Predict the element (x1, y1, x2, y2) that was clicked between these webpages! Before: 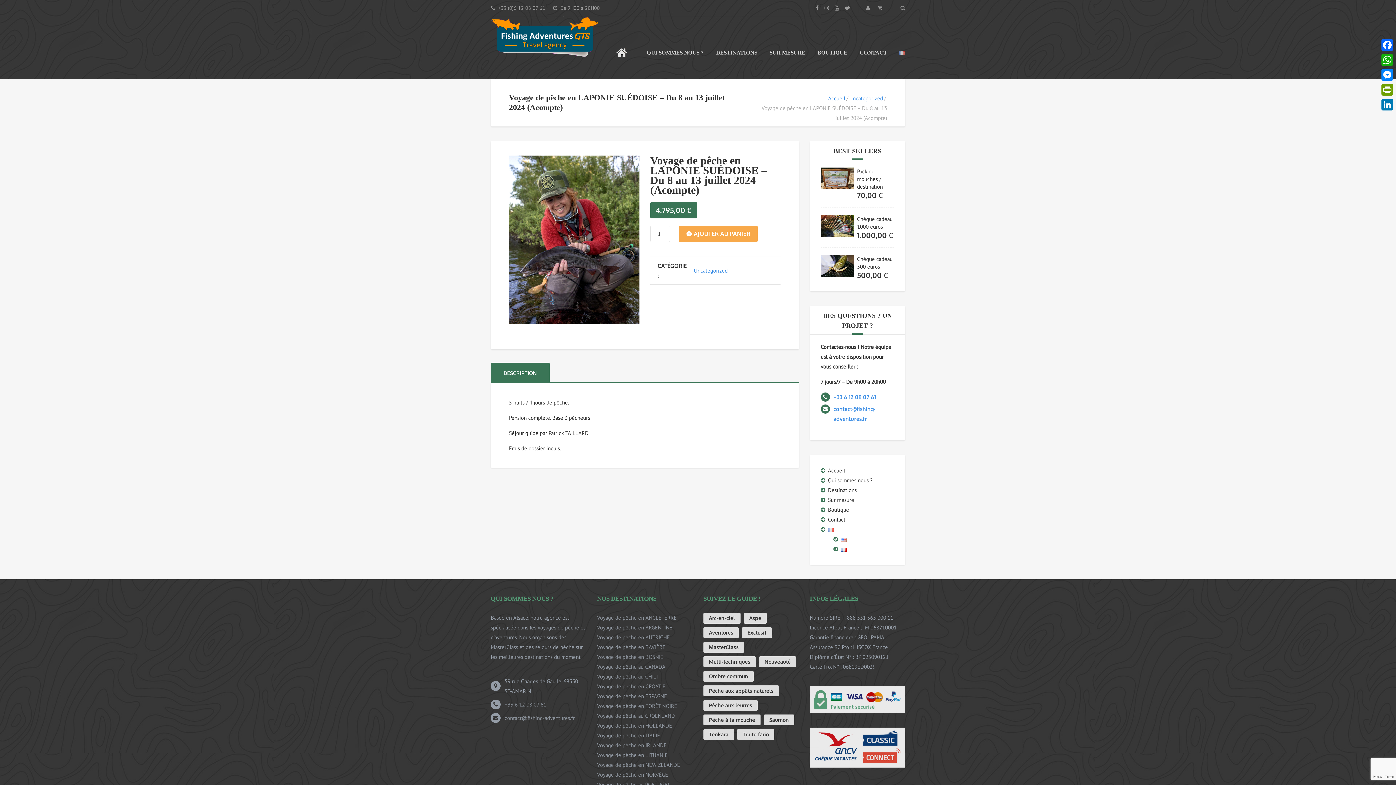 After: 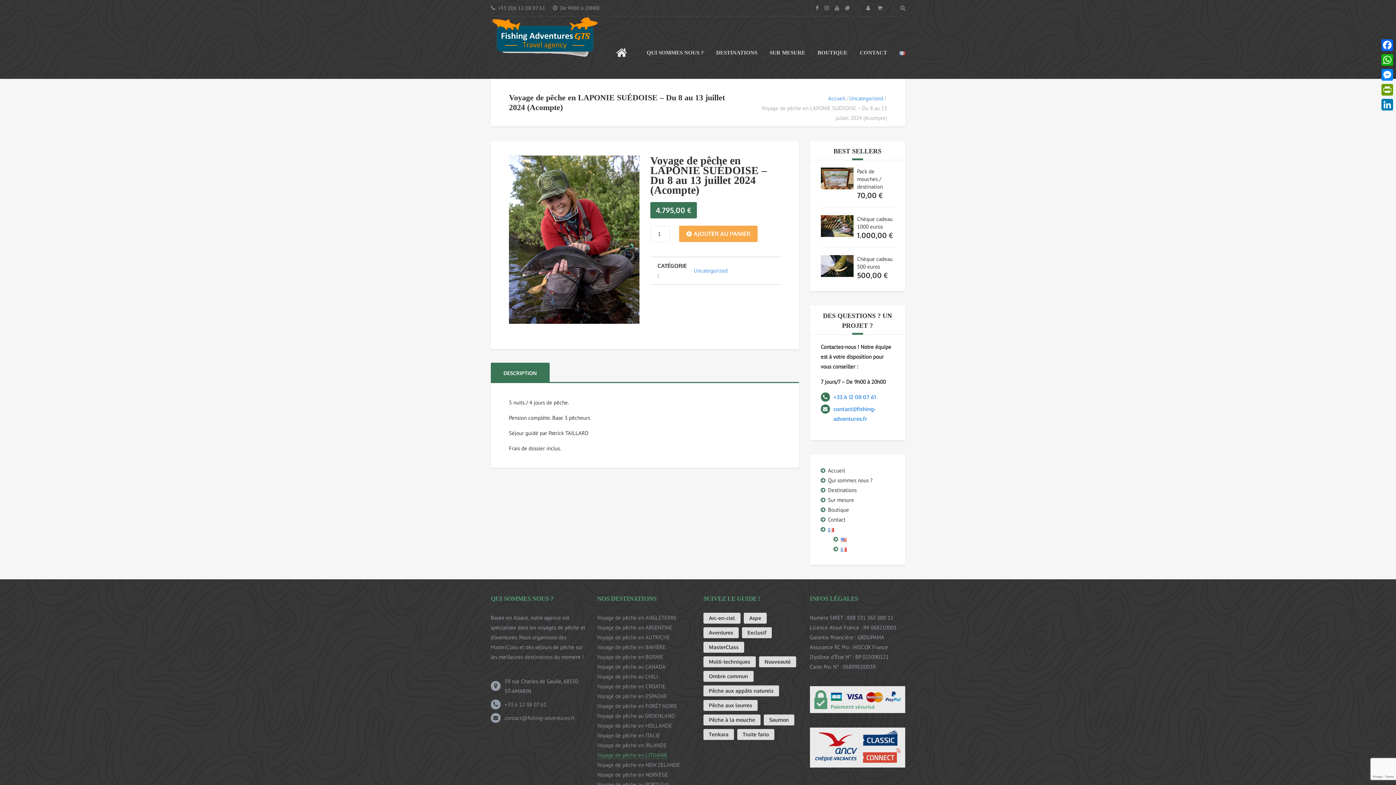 Action: bbox: (597, 752, 667, 759) label: Voyage de pêche en LITUANIE